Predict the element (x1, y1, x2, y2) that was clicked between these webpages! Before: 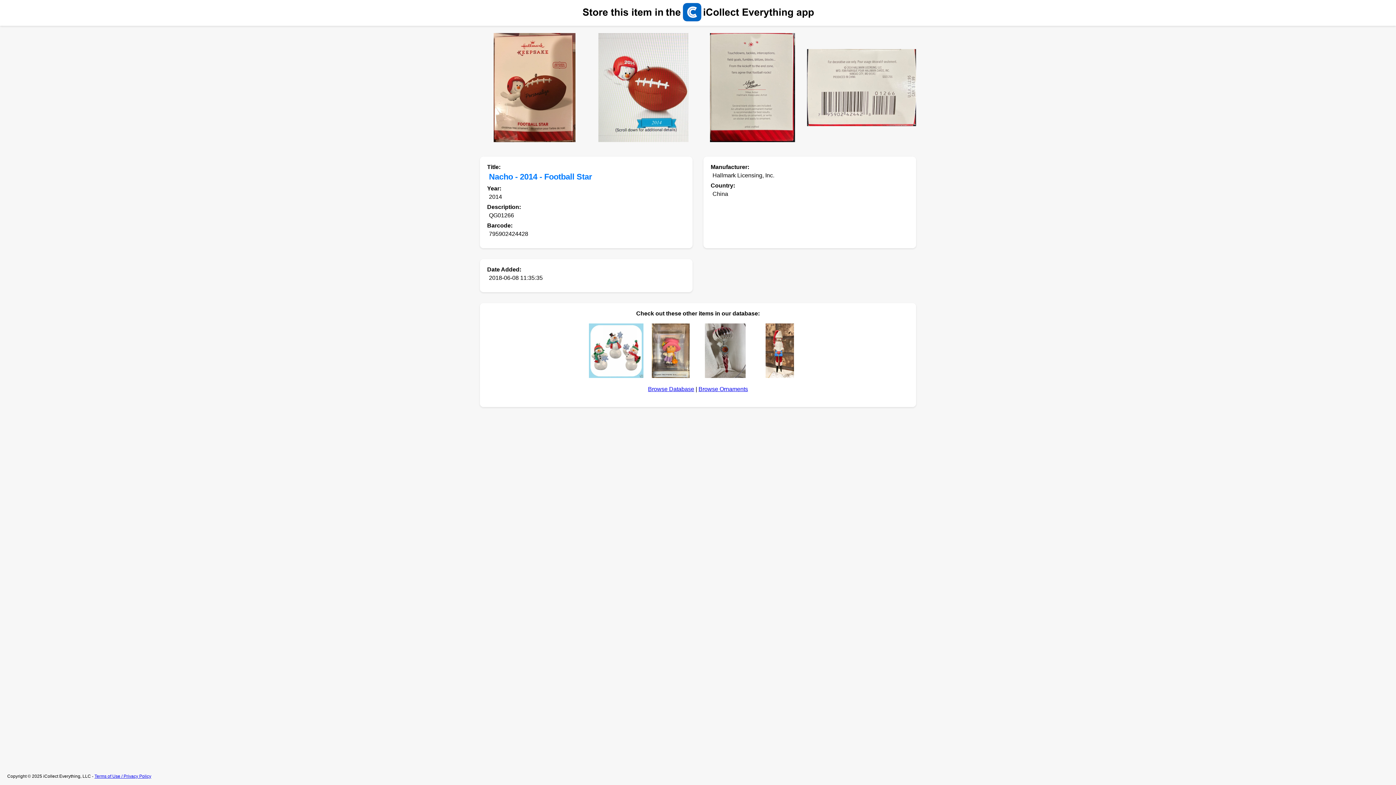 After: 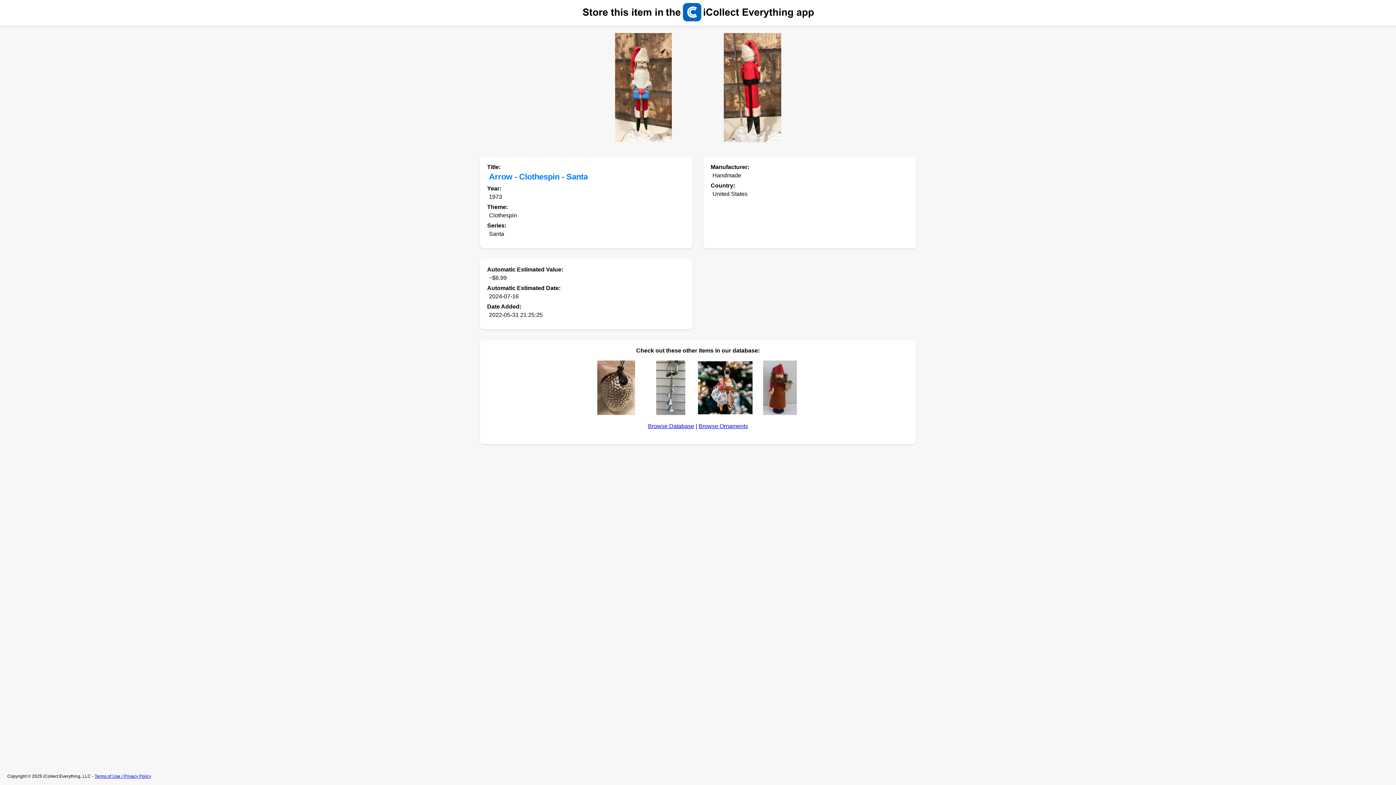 Action: bbox: (765, 323, 794, 379)